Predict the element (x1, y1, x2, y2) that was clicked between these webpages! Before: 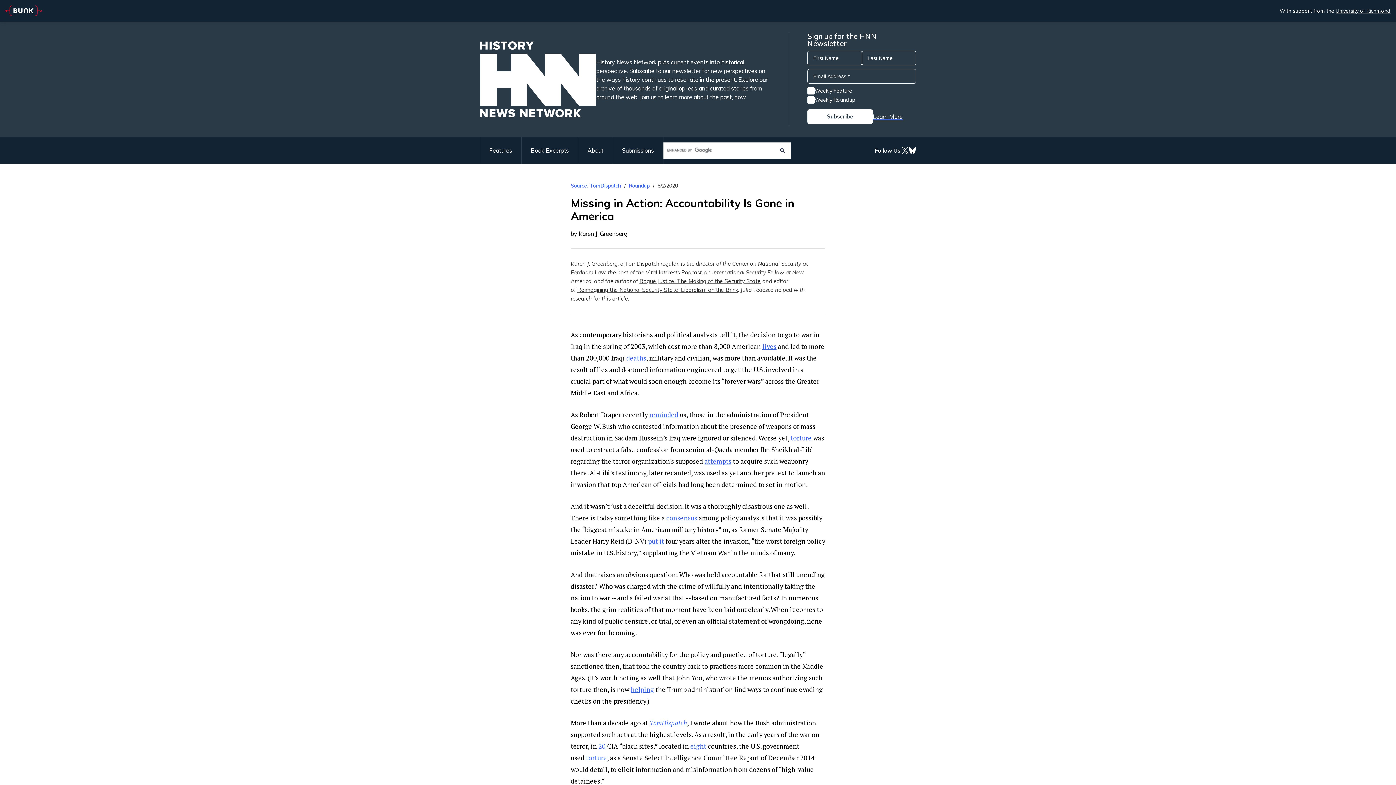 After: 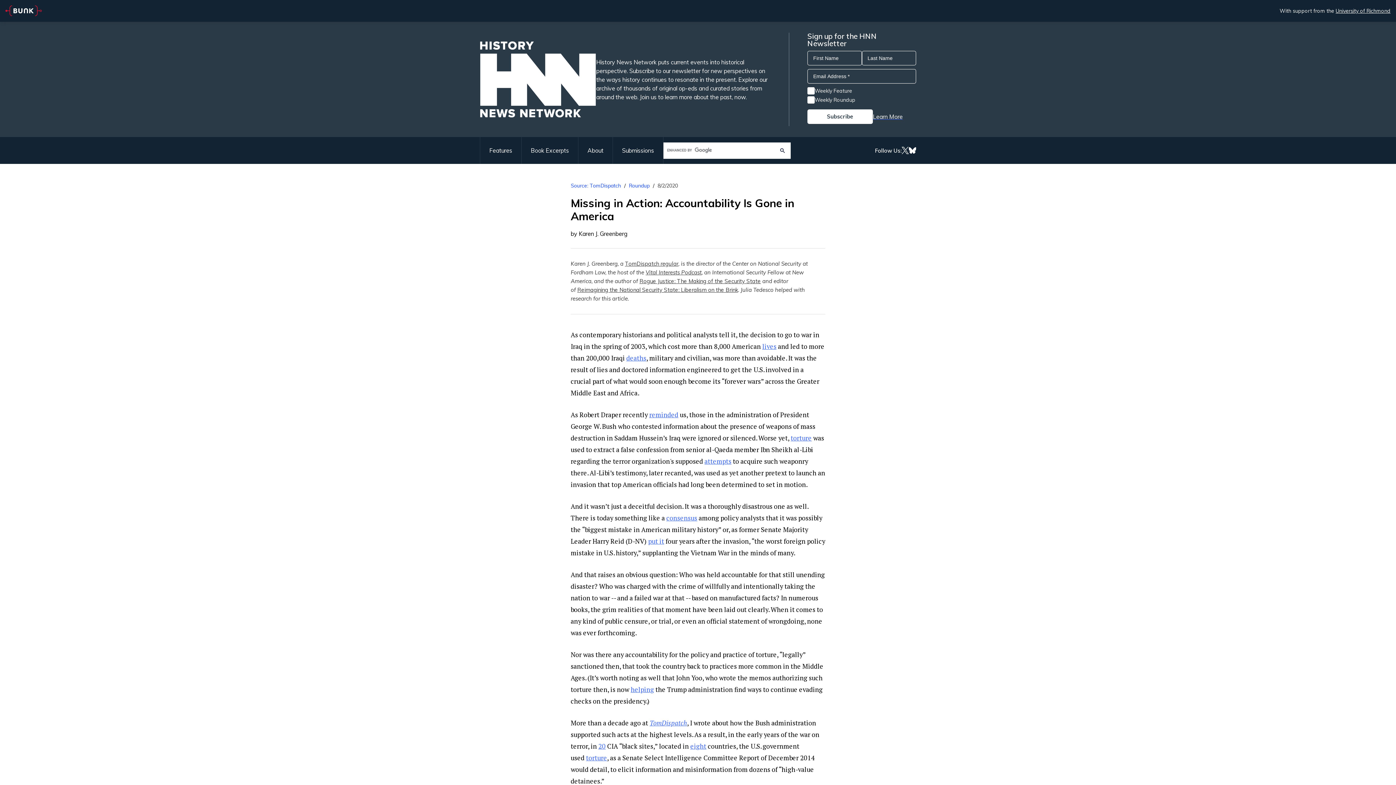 Action: label: Source: TomDispatch bbox: (570, 182, 621, 189)